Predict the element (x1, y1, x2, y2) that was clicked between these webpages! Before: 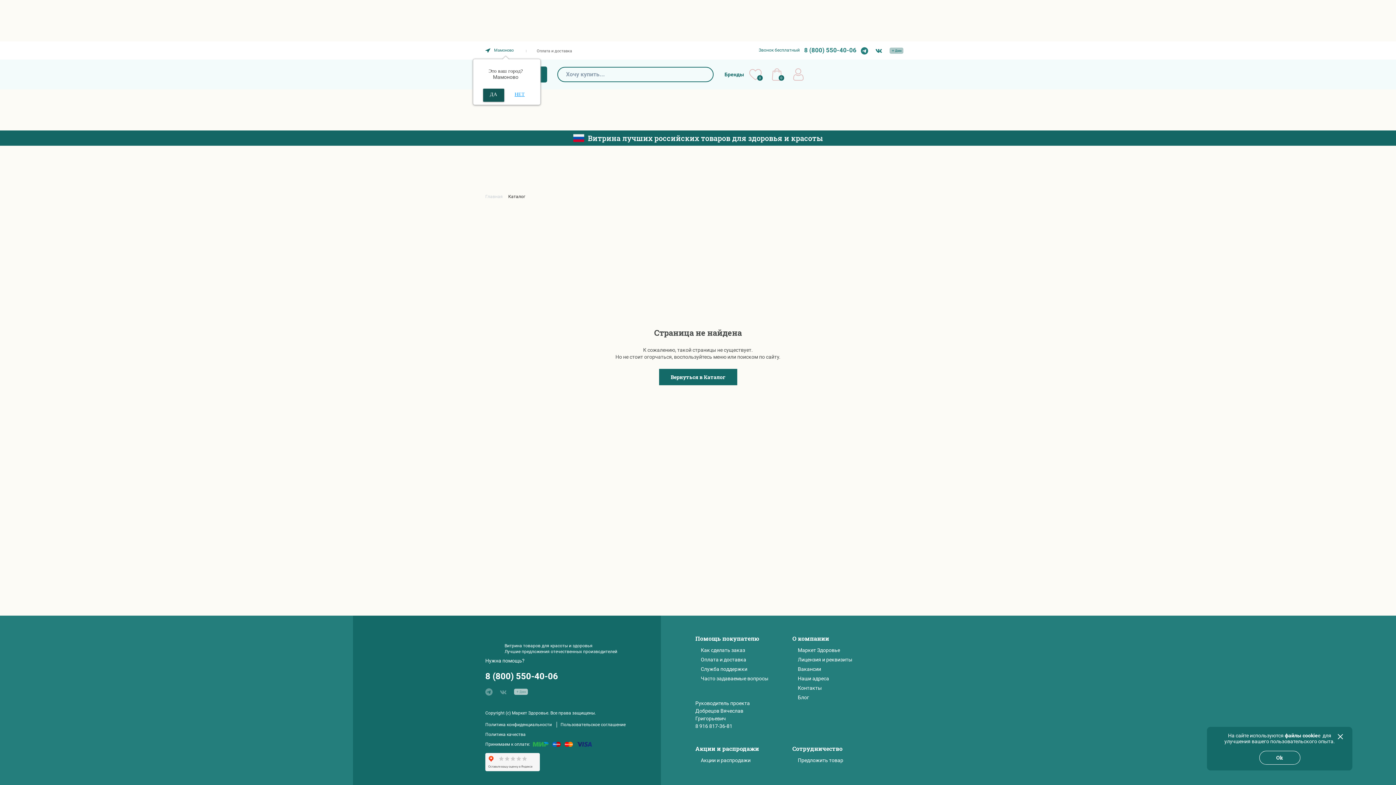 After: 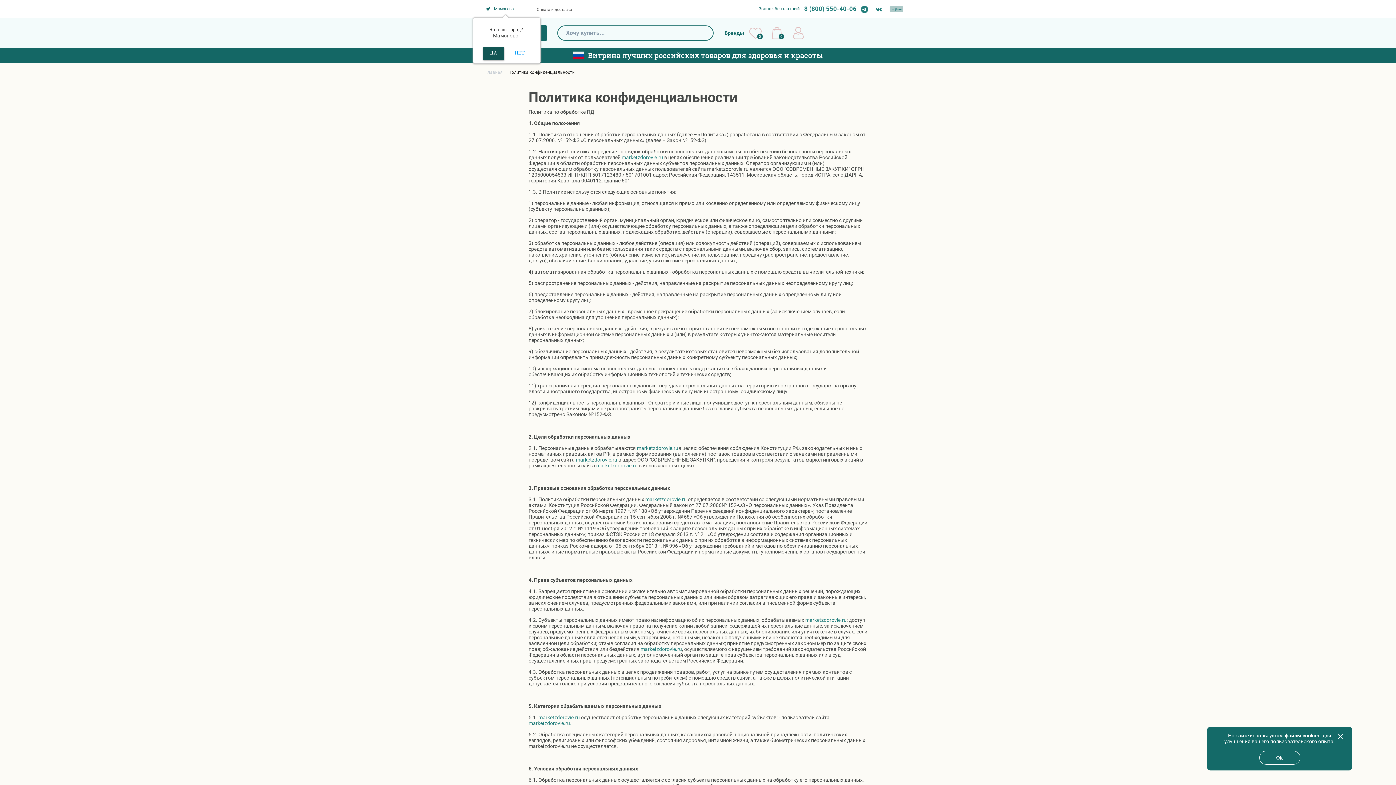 Action: bbox: (485, 722, 552, 727) label: Политика конфиденциальности